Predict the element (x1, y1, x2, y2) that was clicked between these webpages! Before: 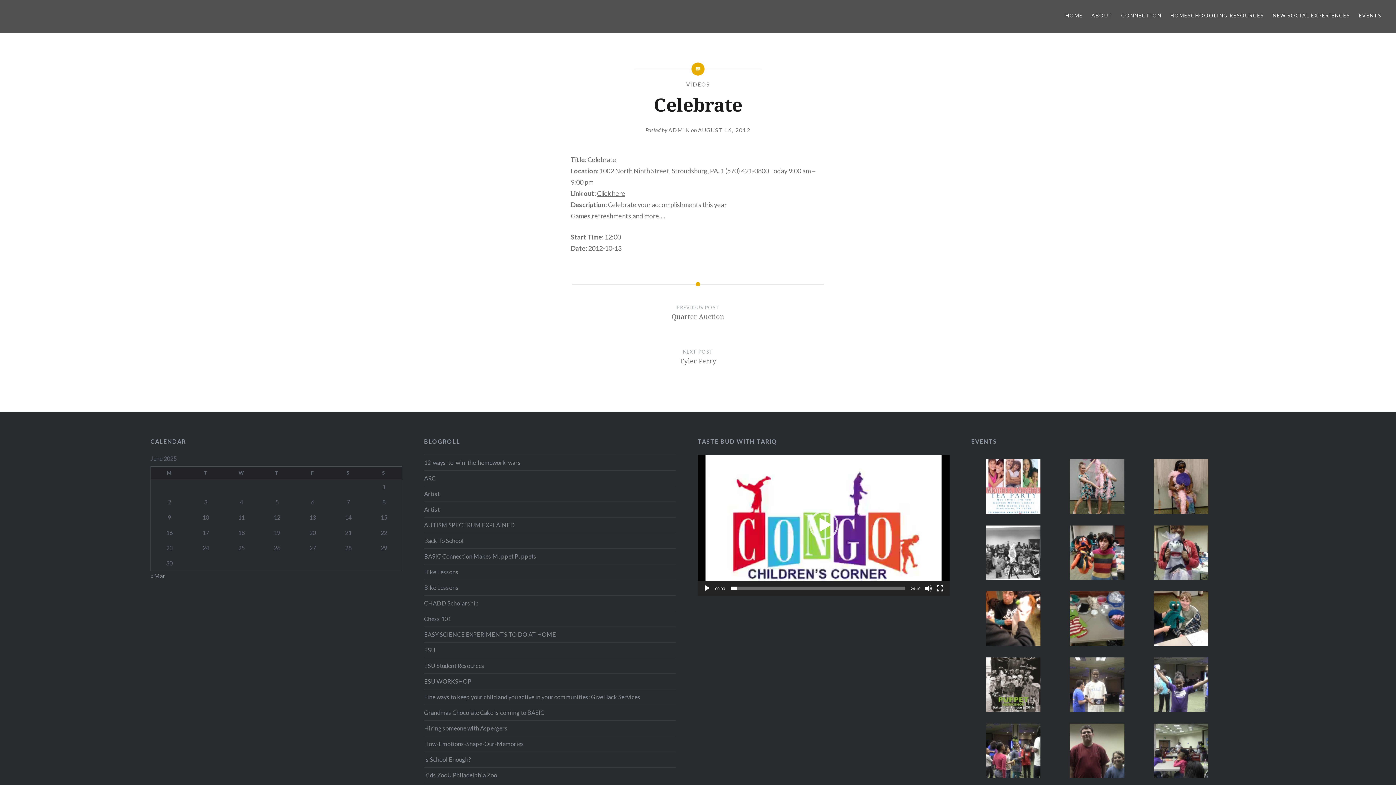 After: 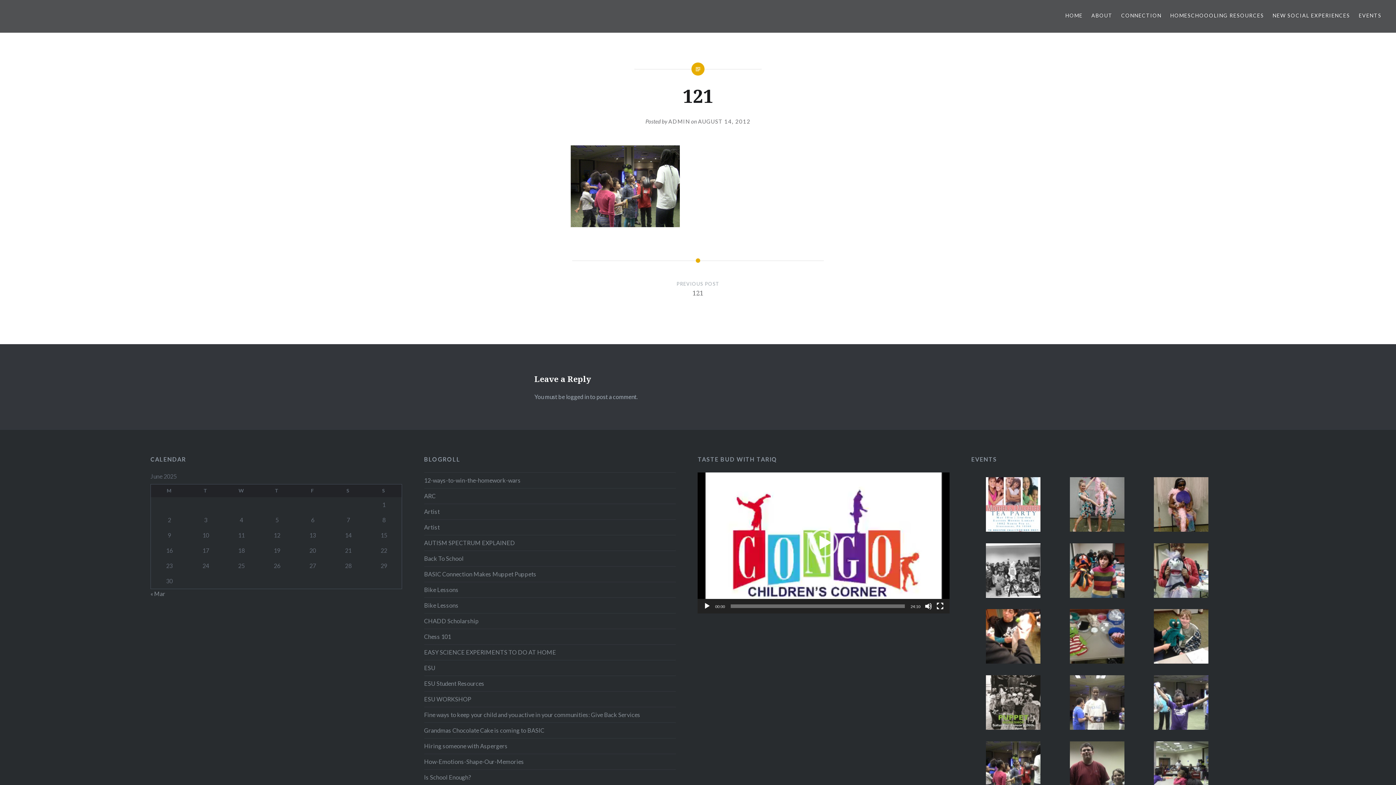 Action: bbox: (986, 772, 1040, 779)